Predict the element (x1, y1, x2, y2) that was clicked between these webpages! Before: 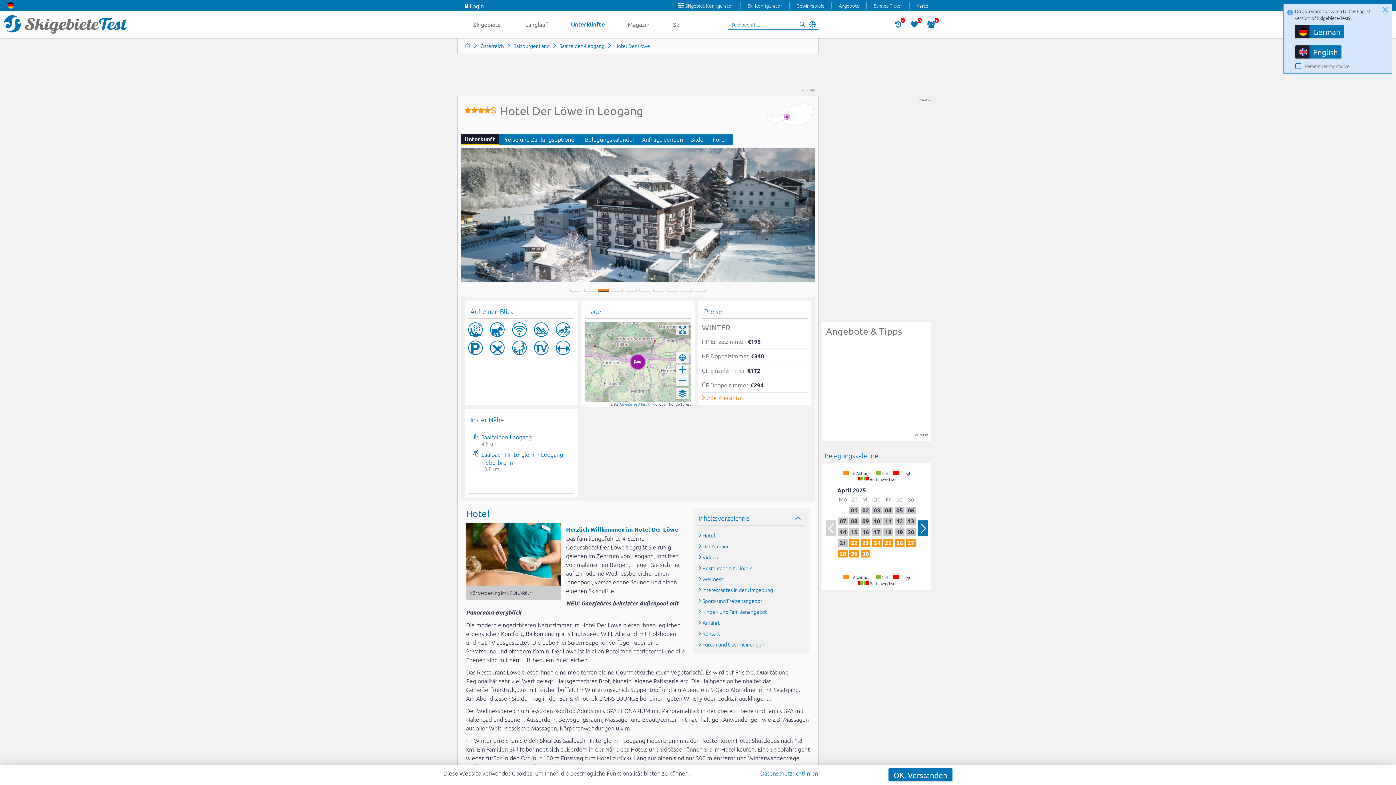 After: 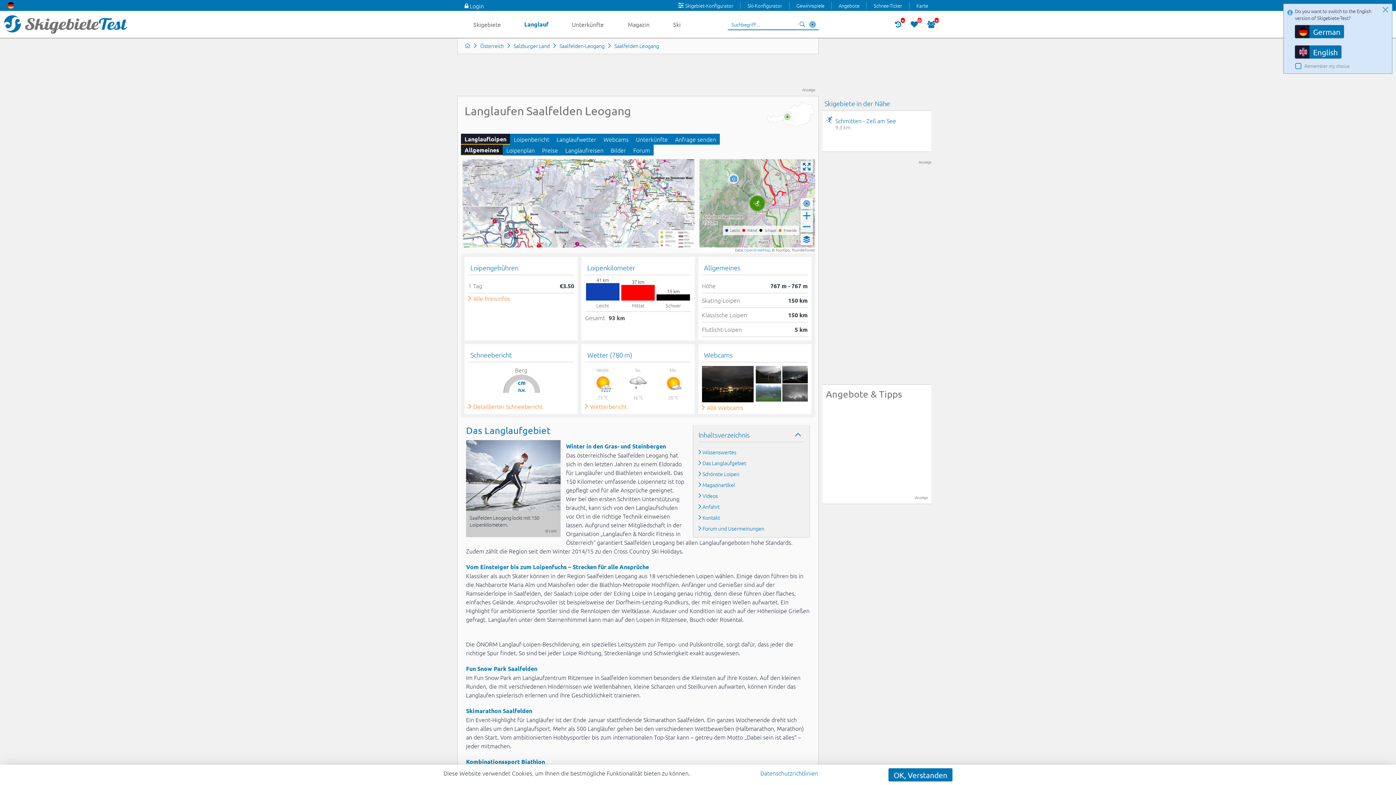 Action: label: Saalfelden Leogang

4.6 
km bbox: (472, 430, 570, 448)